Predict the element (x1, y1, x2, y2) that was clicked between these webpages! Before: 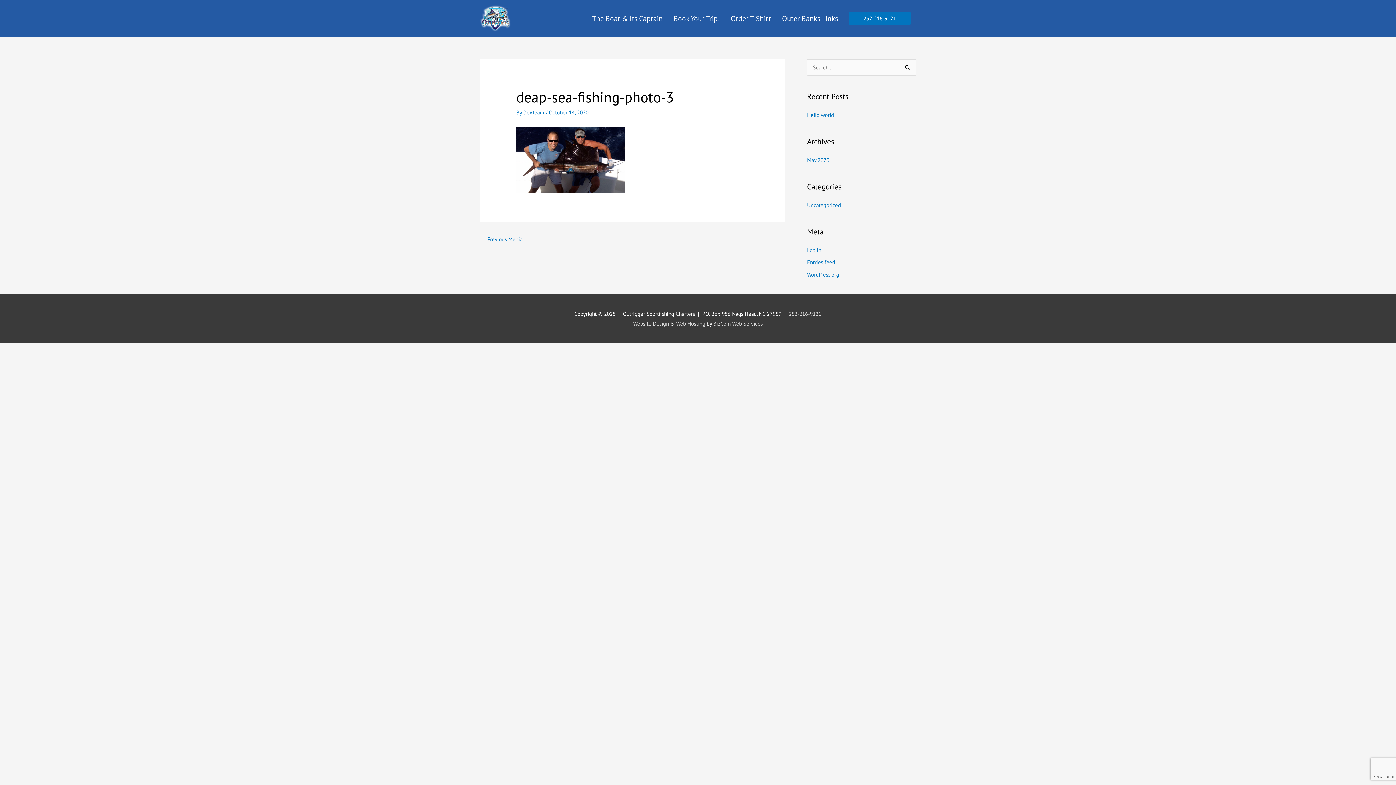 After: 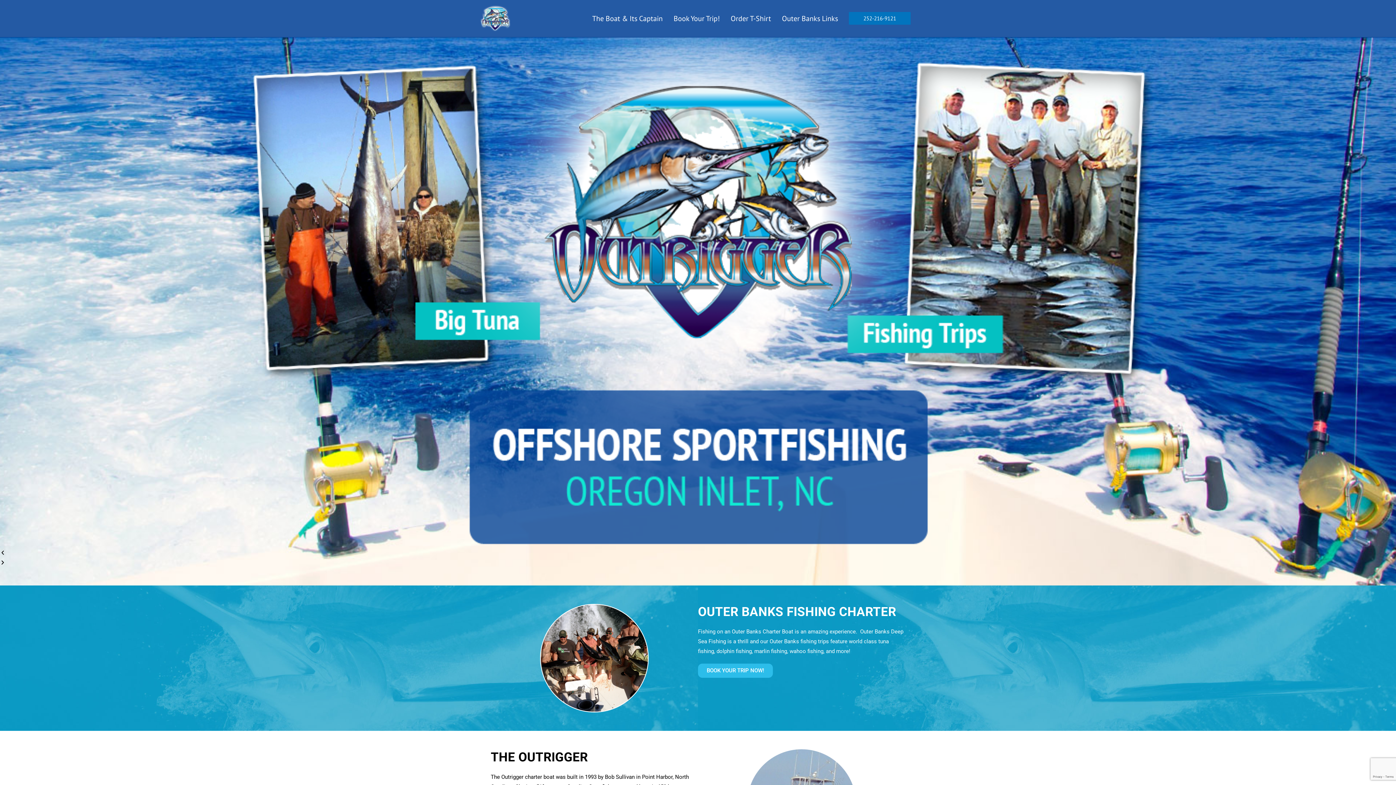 Action: bbox: (480, 14, 510, 21)